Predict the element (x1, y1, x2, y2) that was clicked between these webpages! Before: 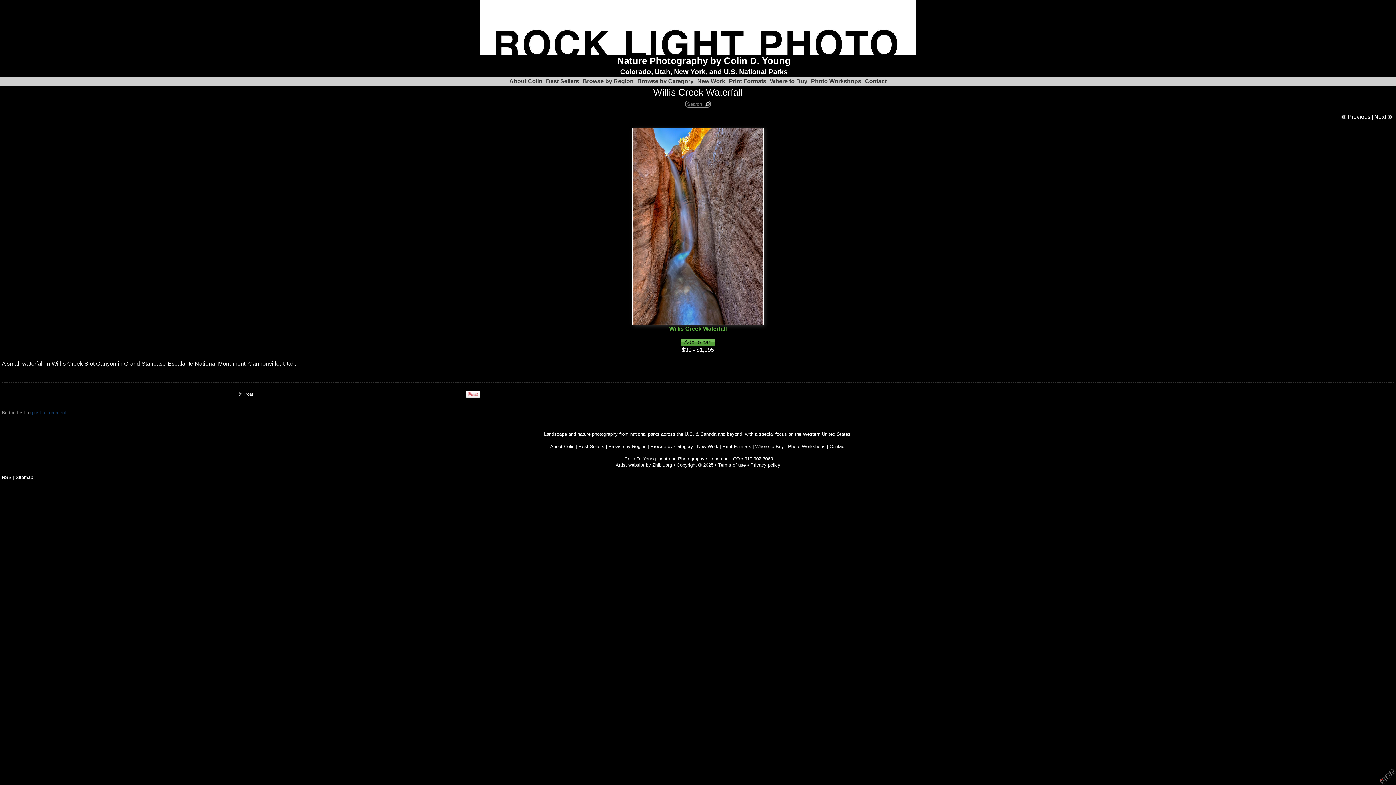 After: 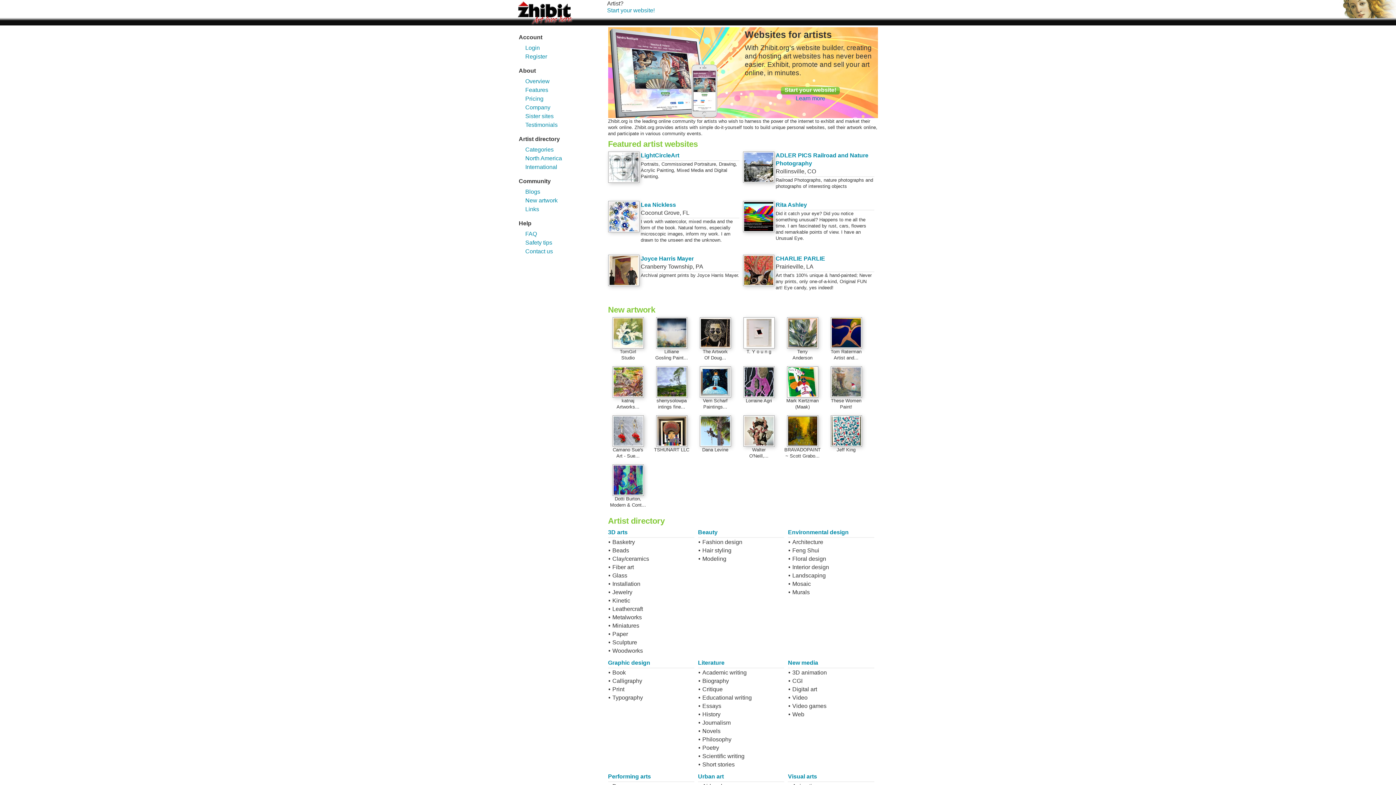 Action: bbox: (1378, 768, 1396, 785)